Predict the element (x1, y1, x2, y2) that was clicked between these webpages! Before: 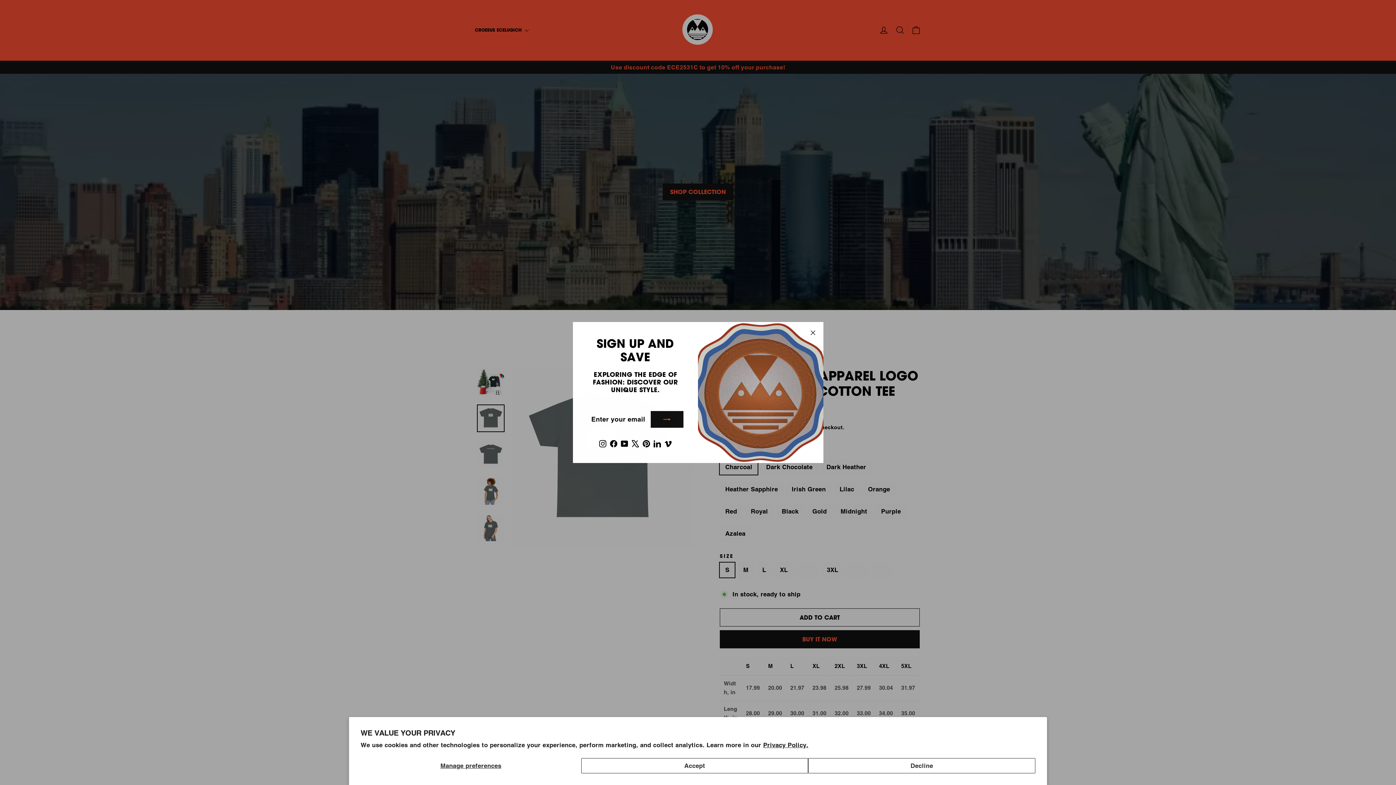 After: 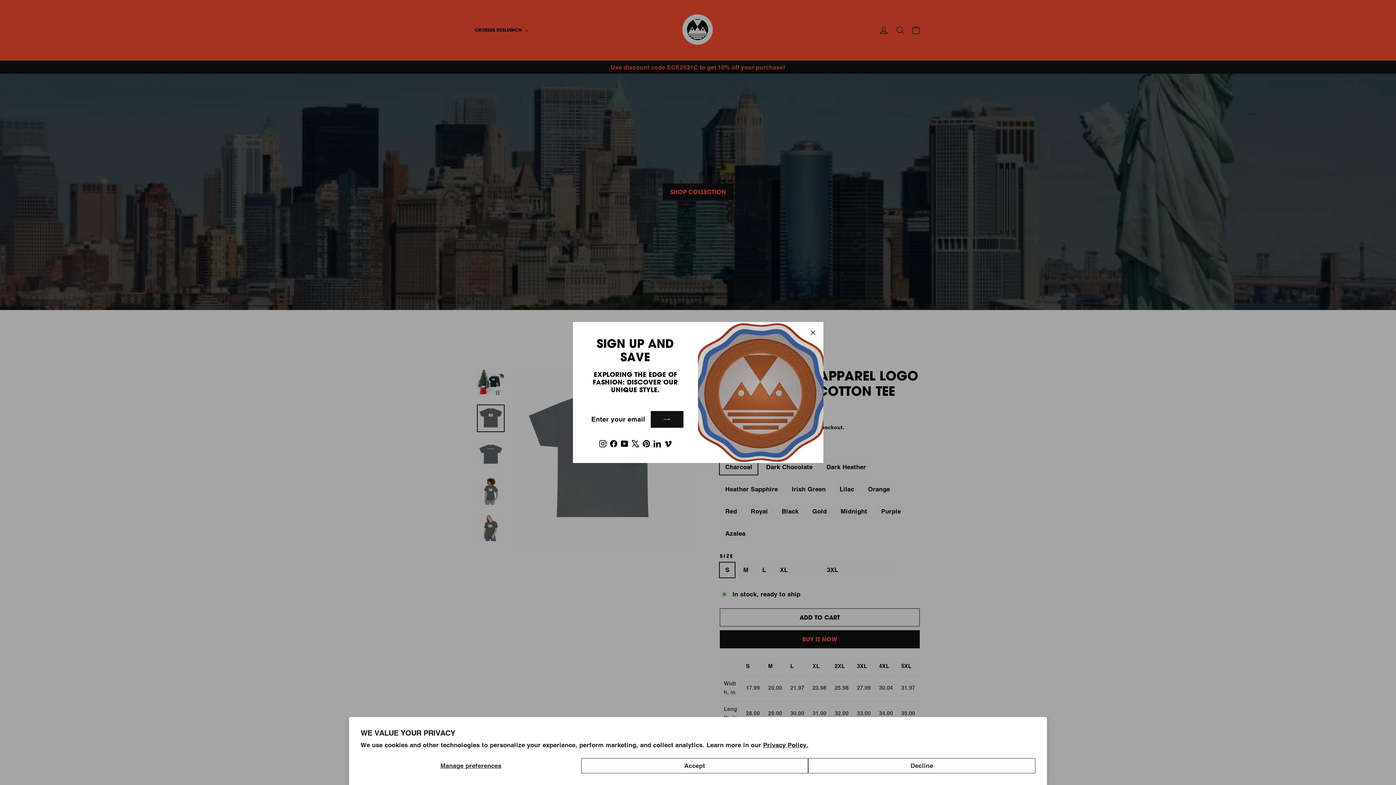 Action: label: X bbox: (630, 438, 641, 448)